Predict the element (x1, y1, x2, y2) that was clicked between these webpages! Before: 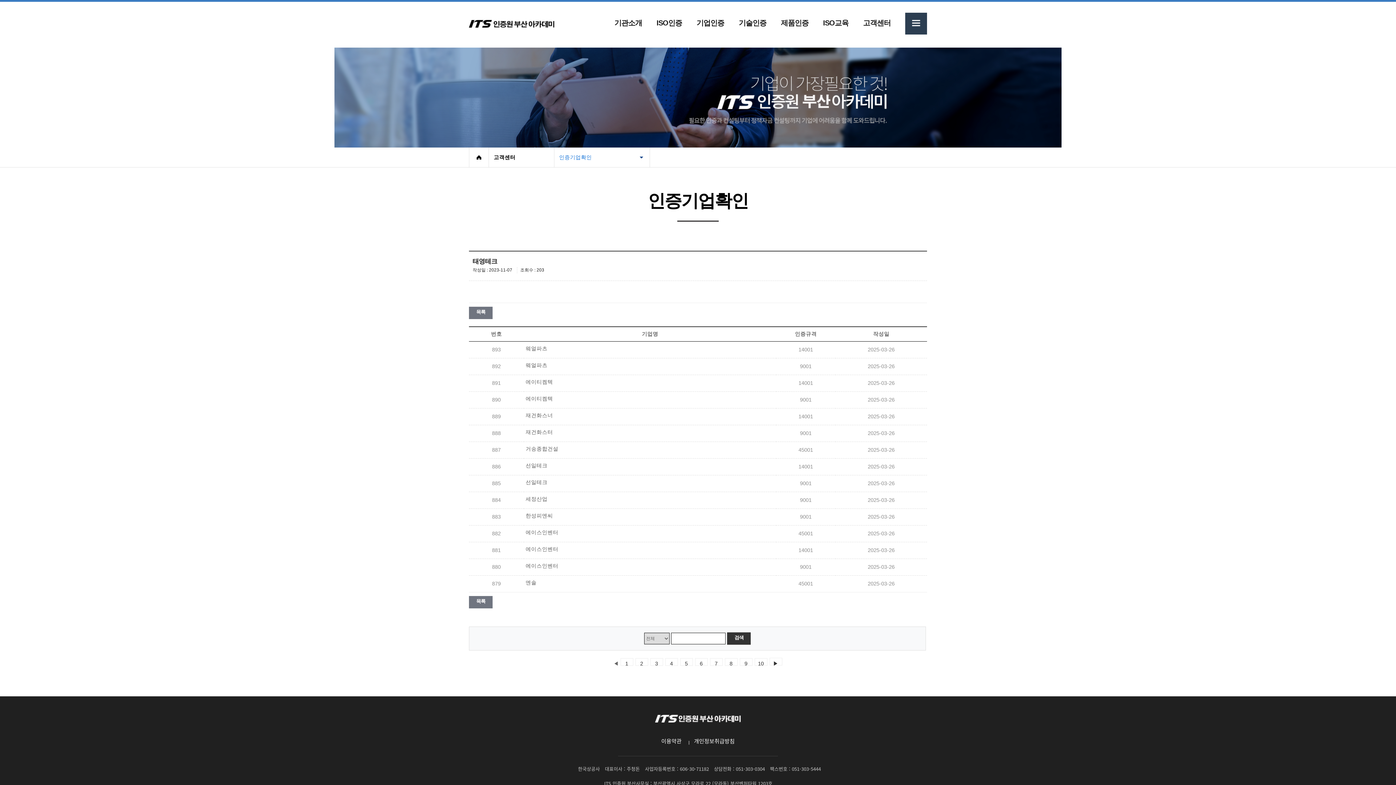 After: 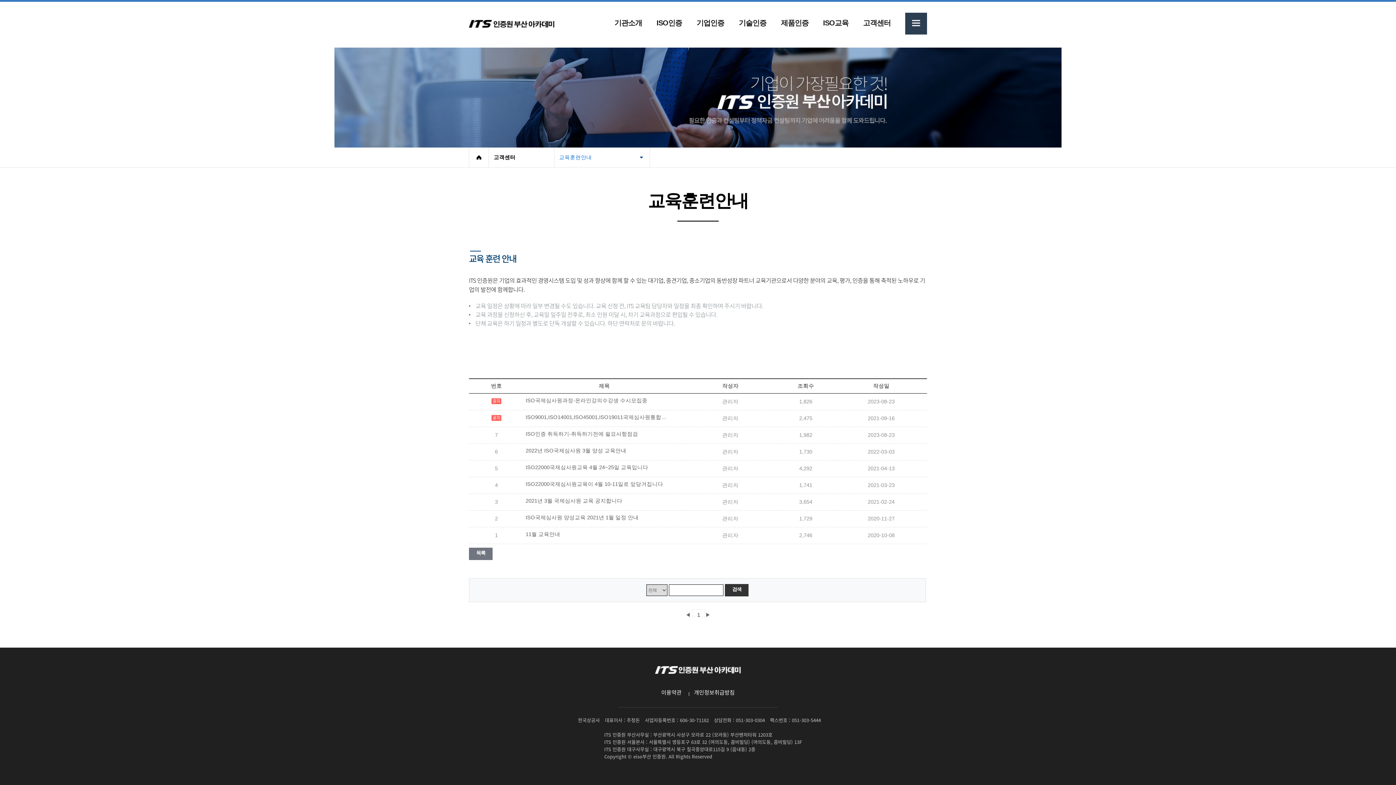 Action: bbox: (823, 12, 848, 37) label: ISO교육